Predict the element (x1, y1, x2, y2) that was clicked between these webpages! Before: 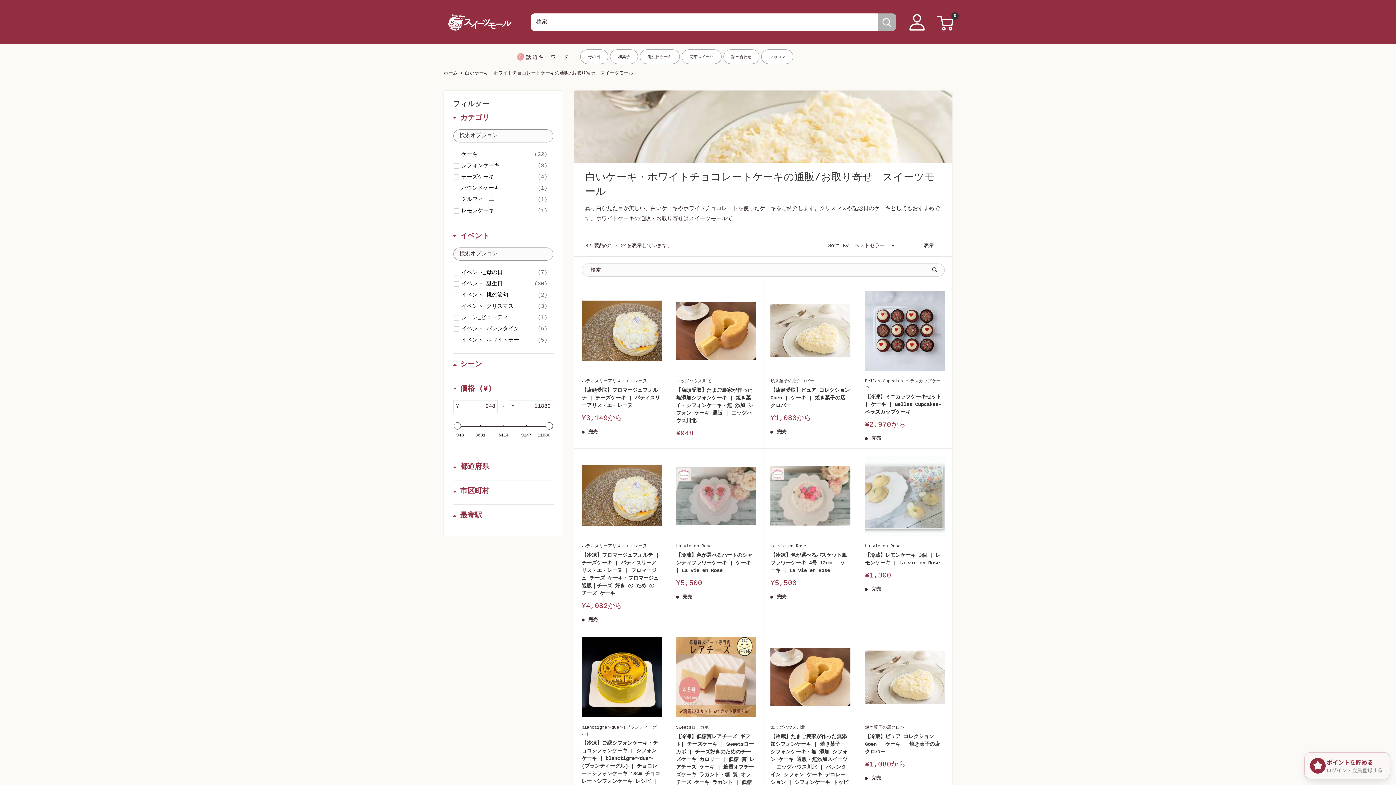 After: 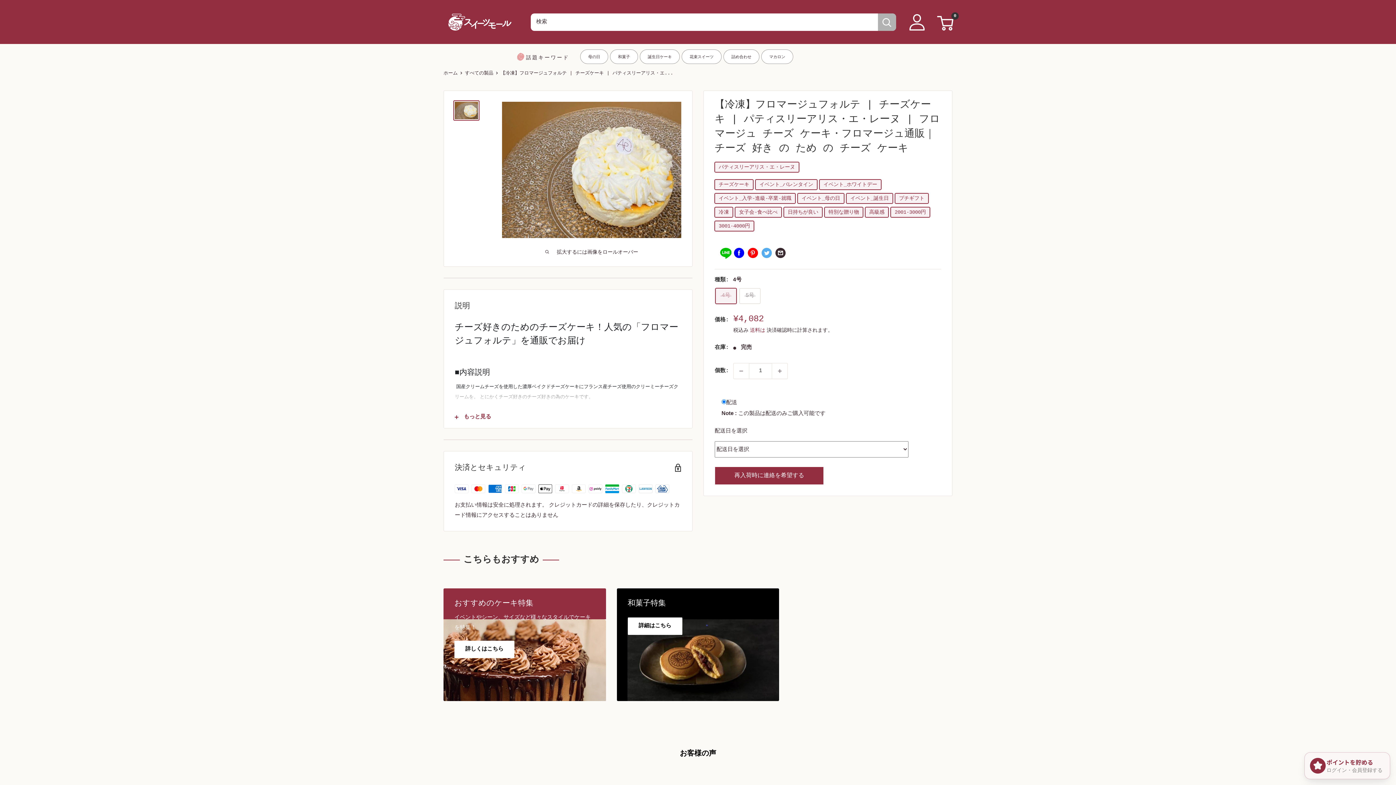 Action: label: 【冷凍】フロマージュフォルテ | チーズケーキ | パティスリーアリス・エ・レーヌ | フロマージュ チーズ ケーキ・フロマージュ通販｜チーズ 好き の ため の チーズ ケーキ bbox: (581, 552, 661, 597)